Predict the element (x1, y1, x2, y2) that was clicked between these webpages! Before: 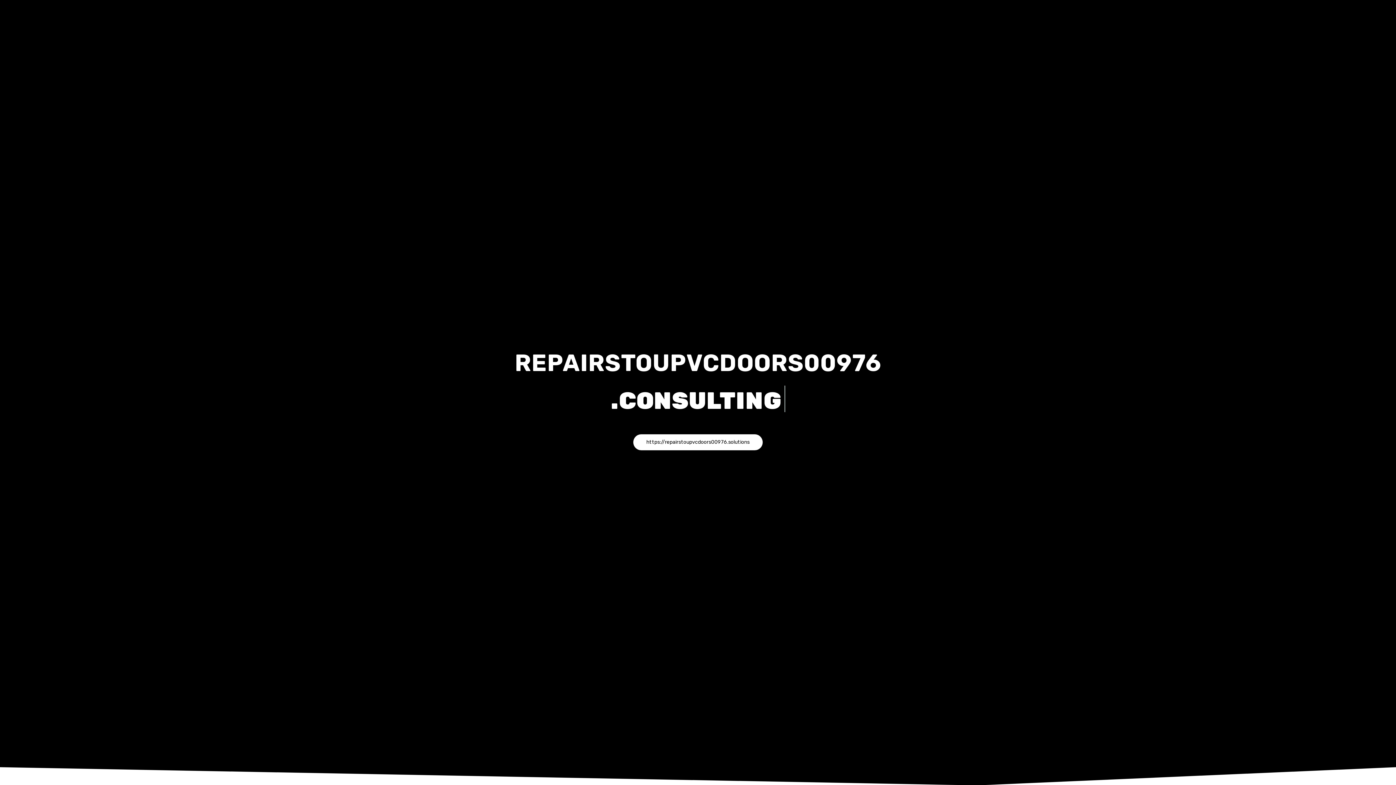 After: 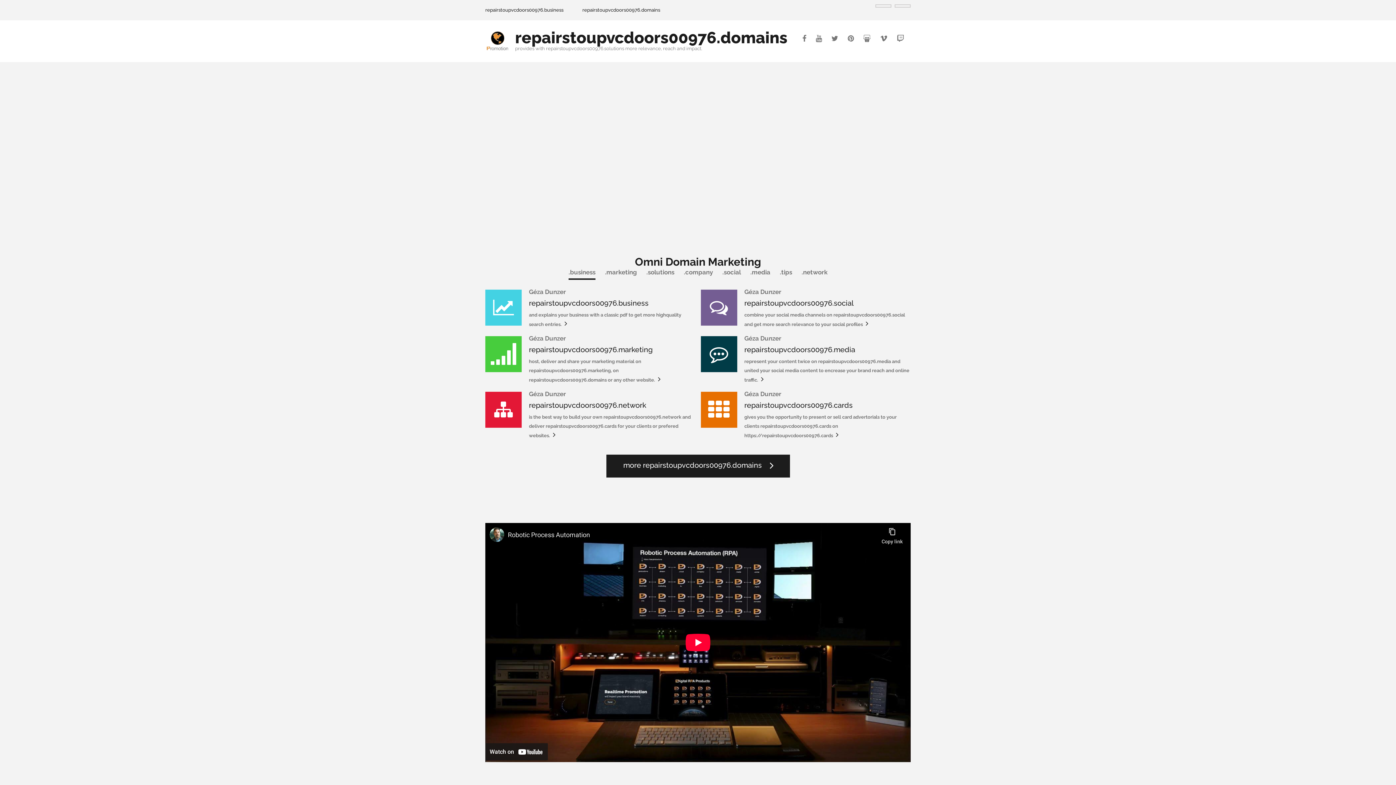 Action: bbox: (633, 434, 762, 450) label: https://repairstoupvcdoors00976.solutions